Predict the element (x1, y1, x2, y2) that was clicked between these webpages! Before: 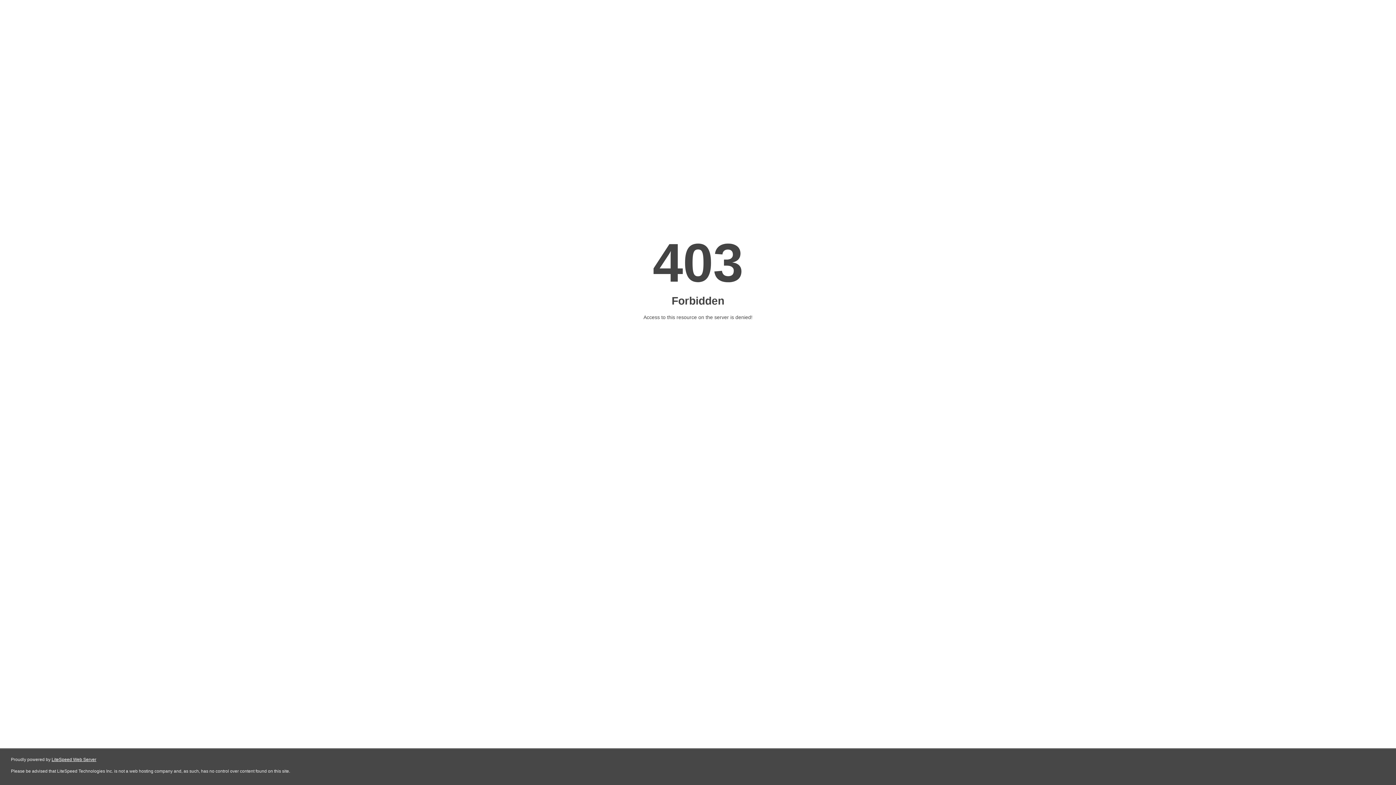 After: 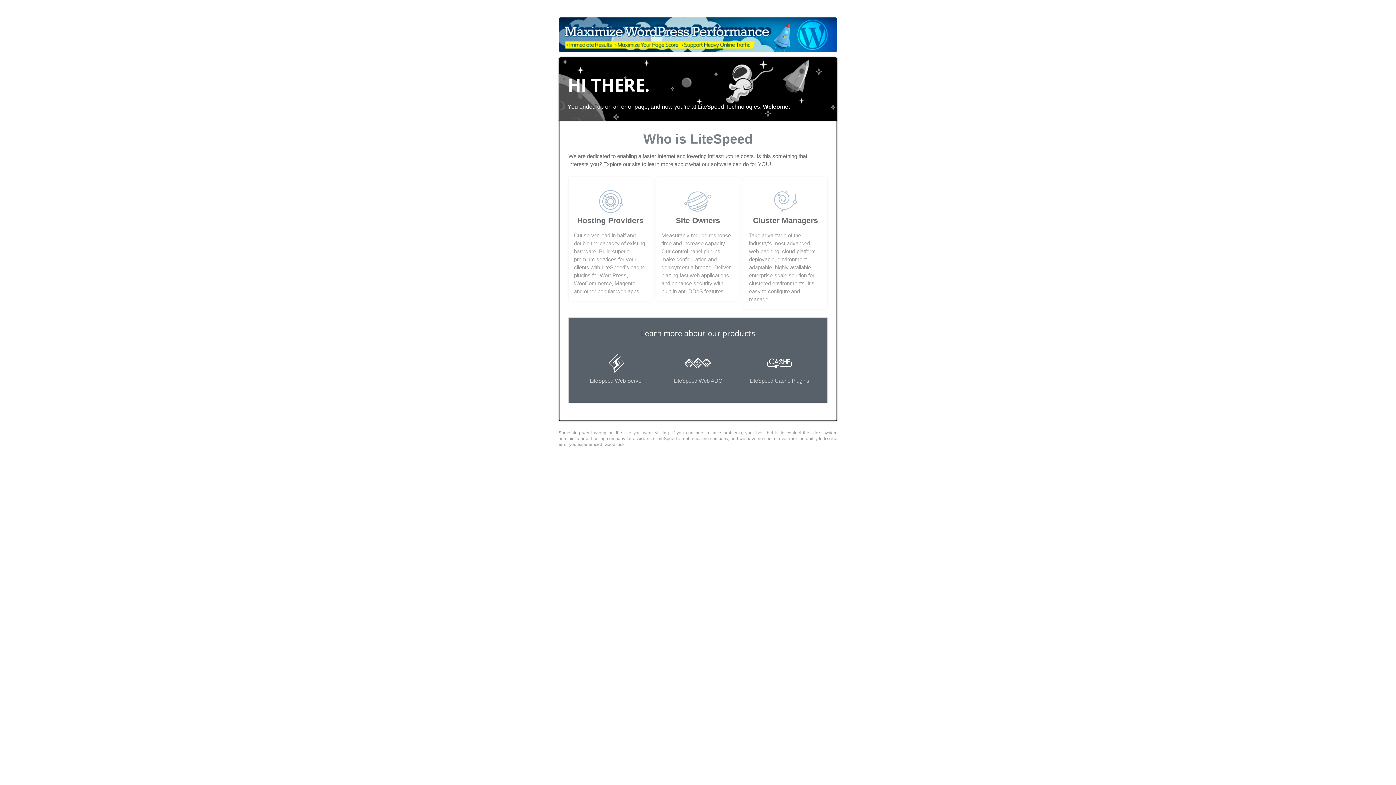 Action: label: LiteSpeed Web Server bbox: (51, 757, 96, 762)